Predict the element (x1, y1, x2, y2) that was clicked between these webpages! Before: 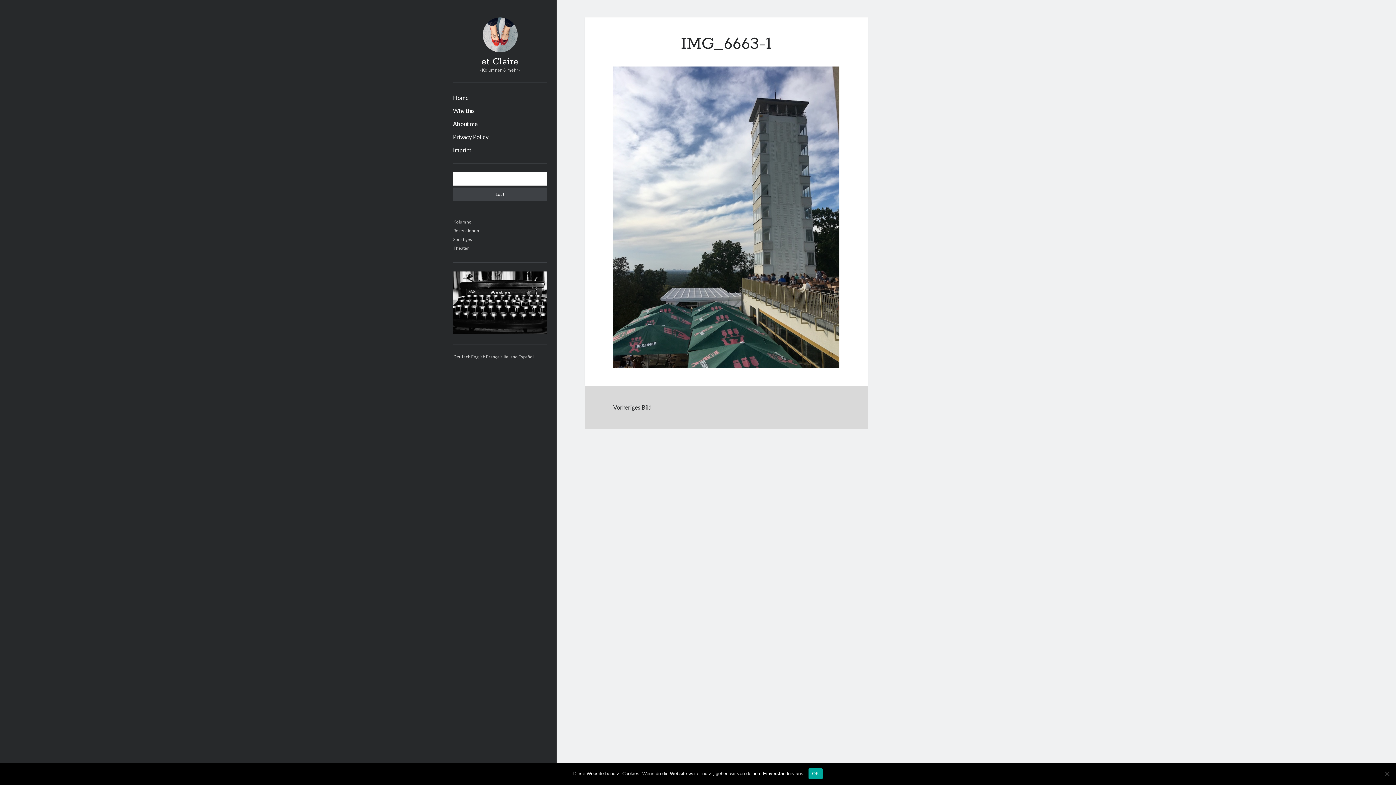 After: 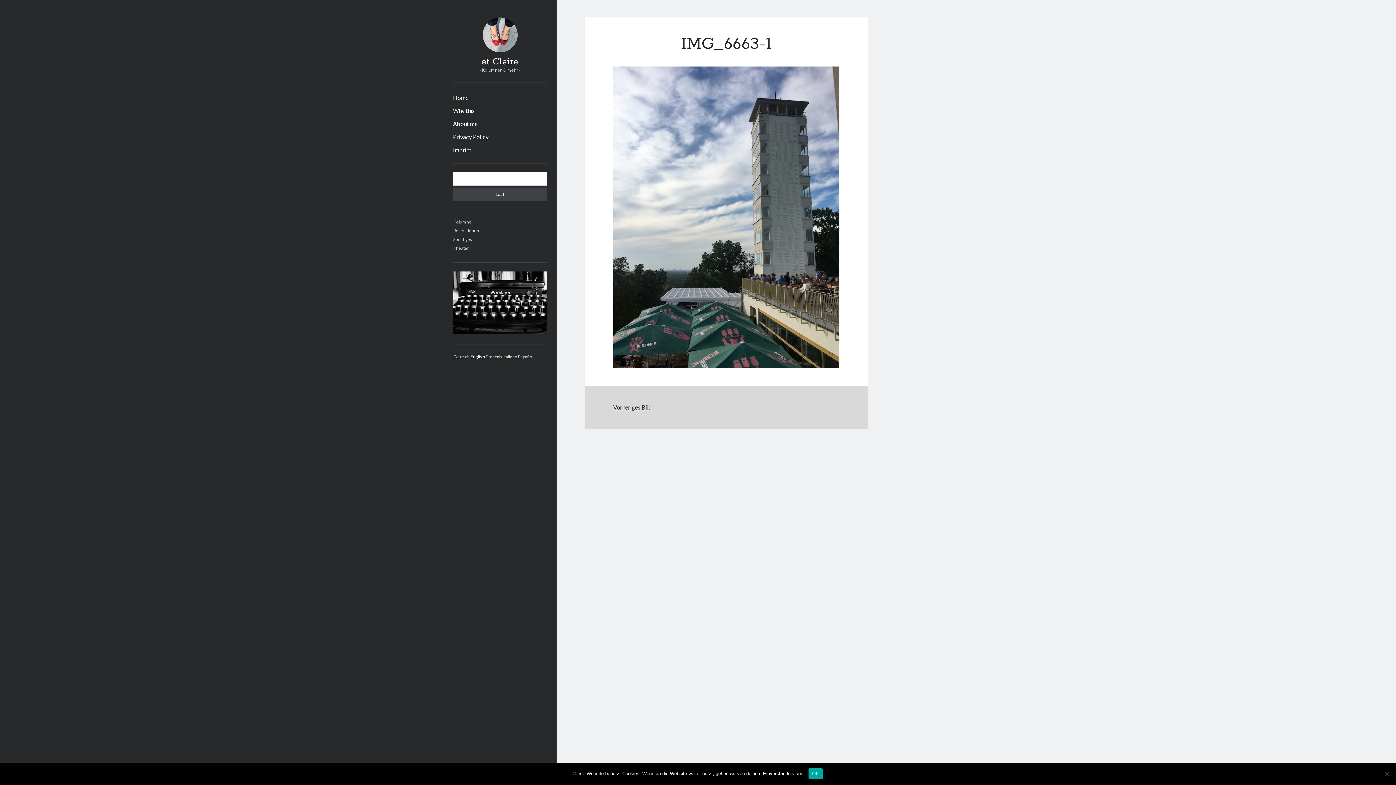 Action: bbox: (471, 354, 485, 359) label: English